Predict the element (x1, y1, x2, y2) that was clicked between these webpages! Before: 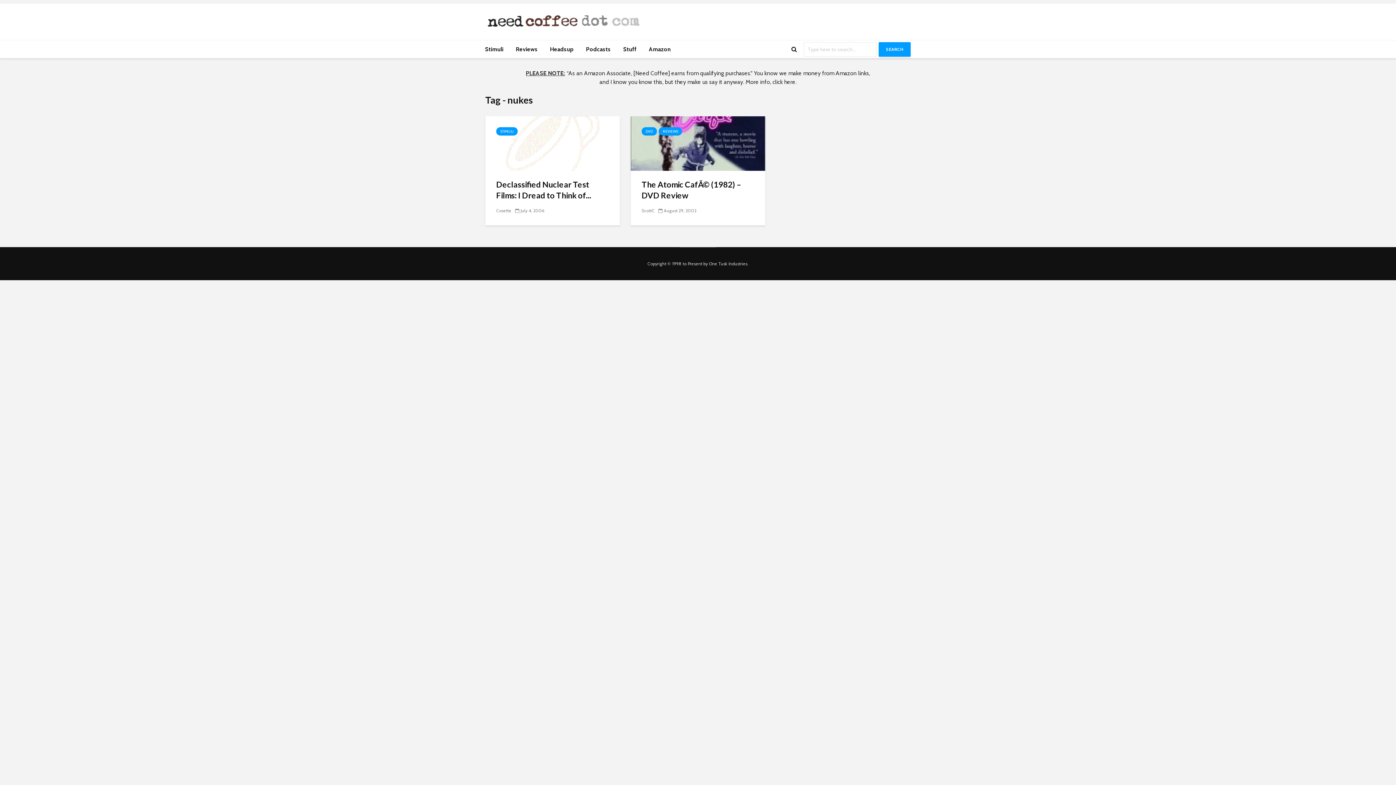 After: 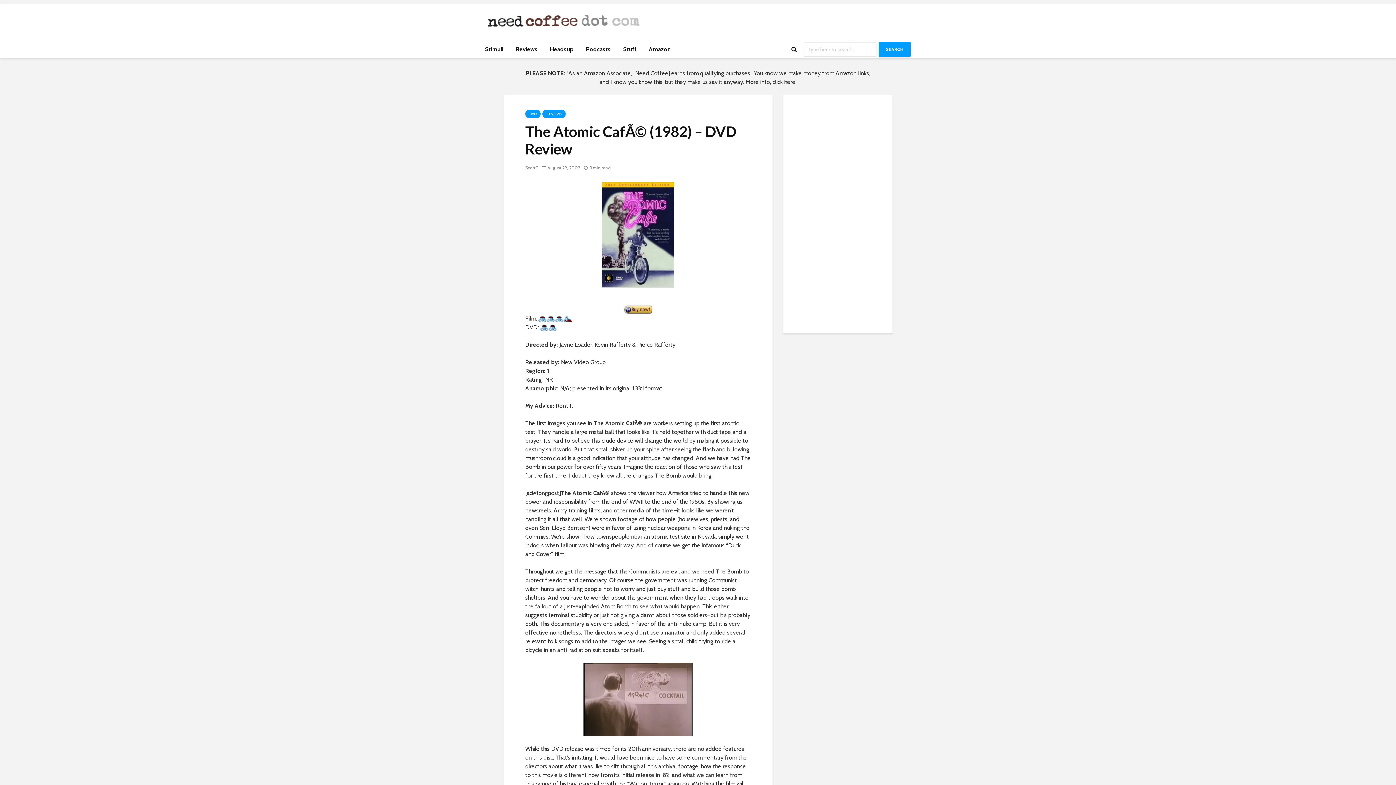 Action: bbox: (630, 139, 765, 146)